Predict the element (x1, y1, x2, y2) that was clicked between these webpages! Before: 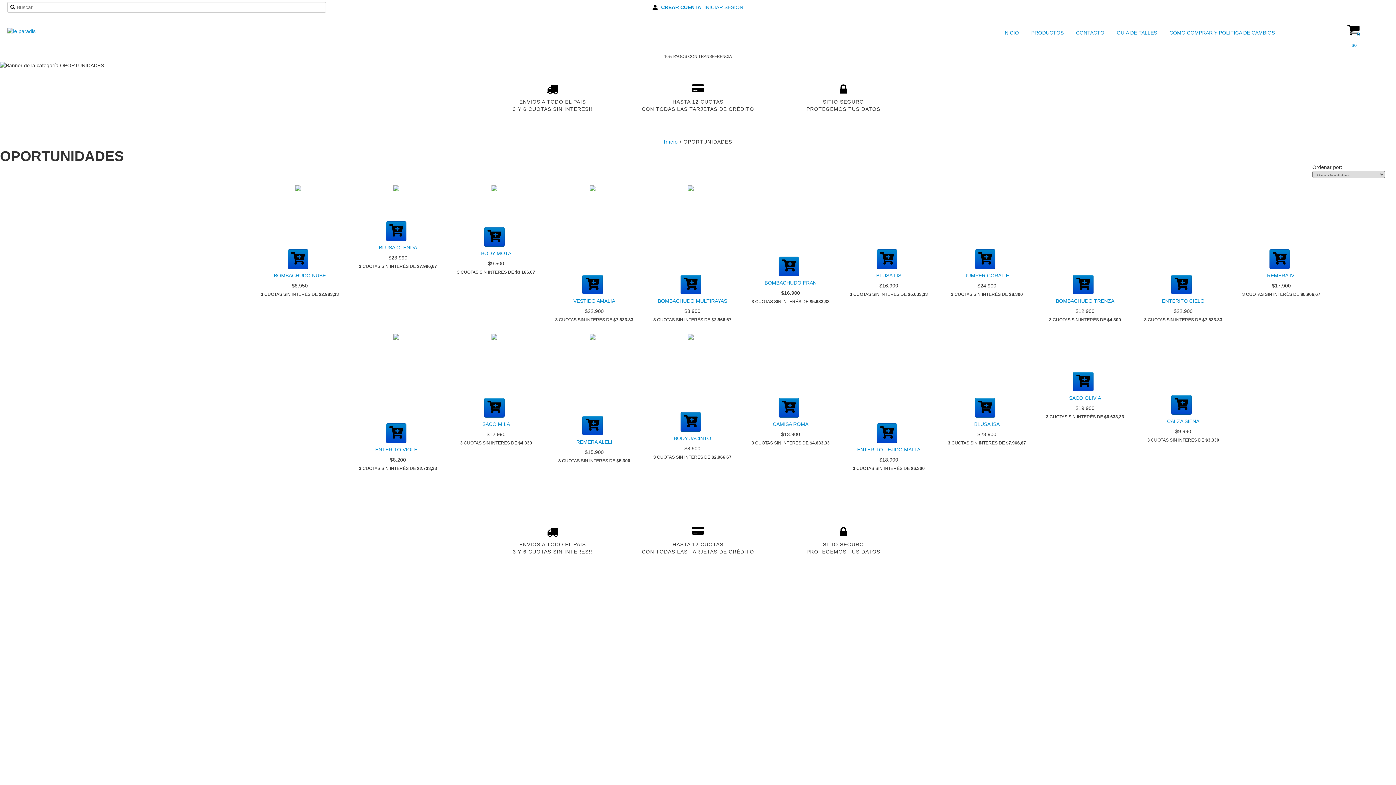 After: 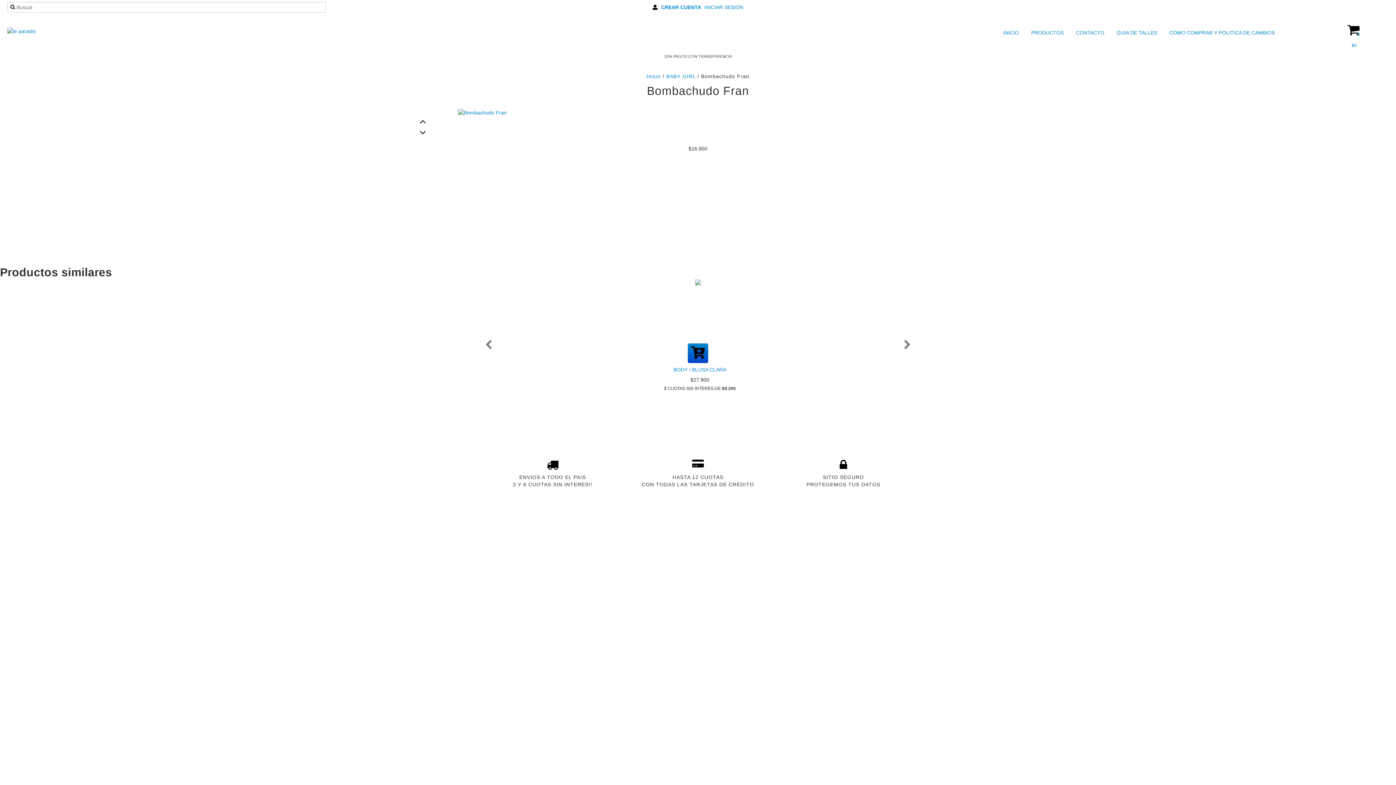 Action: label: BOMBACHUDO FRAN bbox: (748, 278, 832, 287)